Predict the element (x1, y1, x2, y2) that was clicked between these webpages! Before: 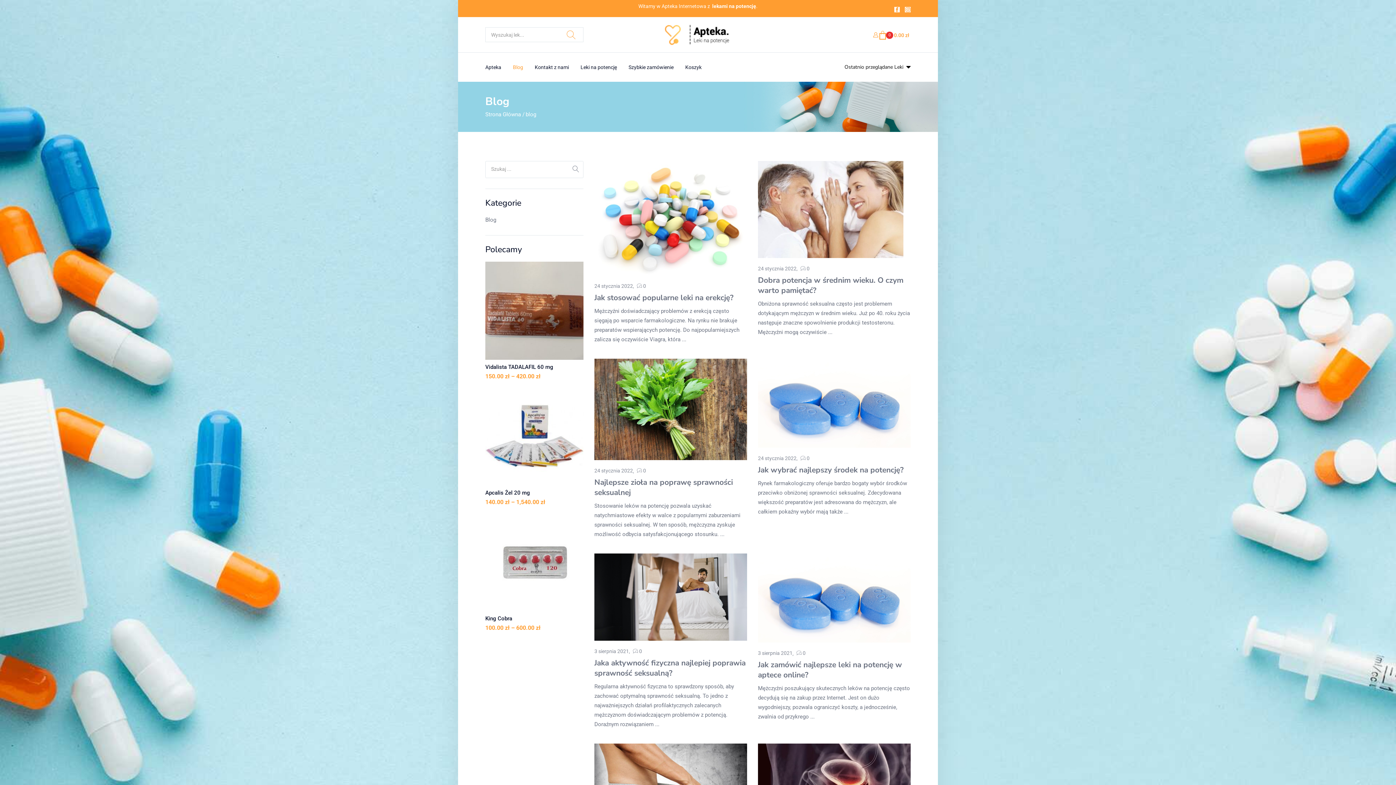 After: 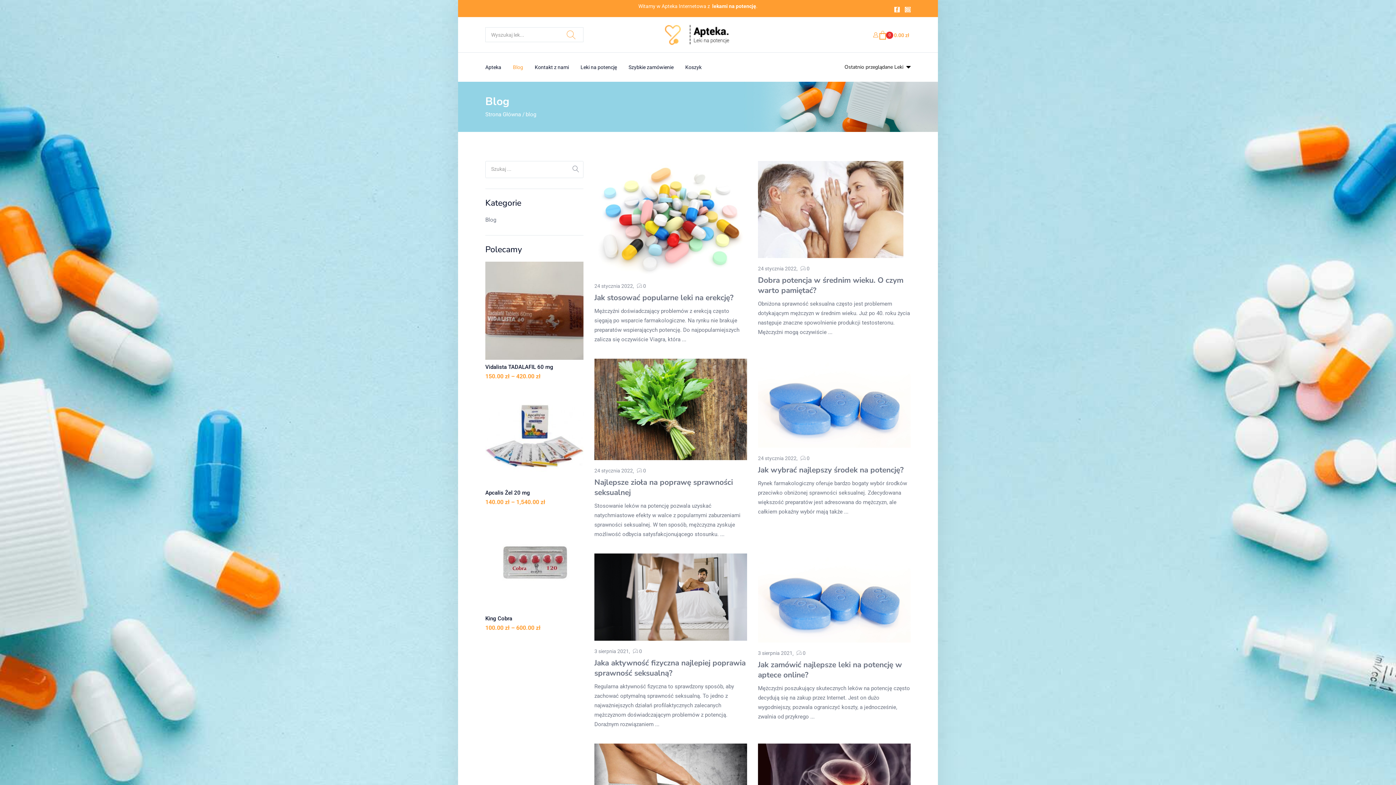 Action: label: Blog bbox: (507, 52, 529, 81)